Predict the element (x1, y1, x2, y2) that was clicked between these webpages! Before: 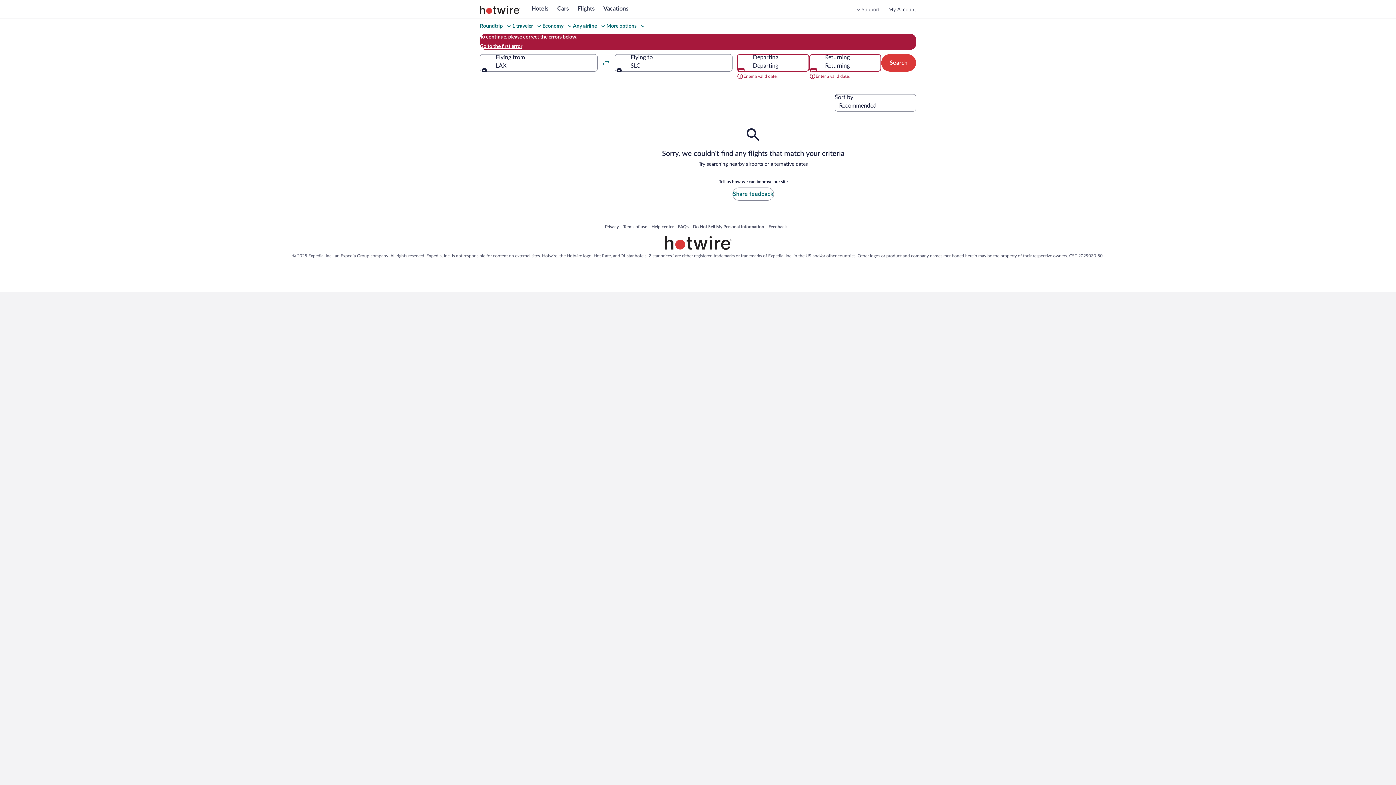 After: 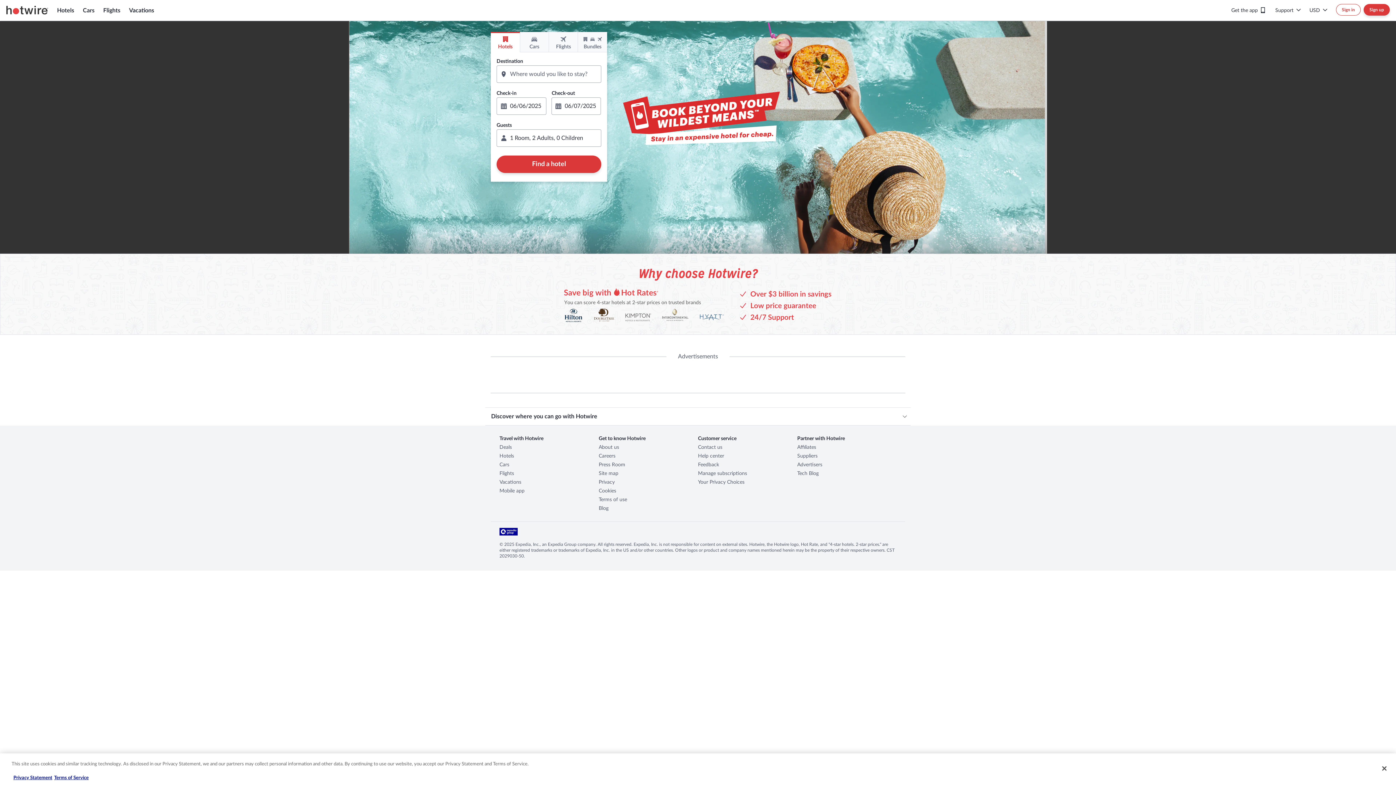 Action: bbox: (664, 240, 731, 244)